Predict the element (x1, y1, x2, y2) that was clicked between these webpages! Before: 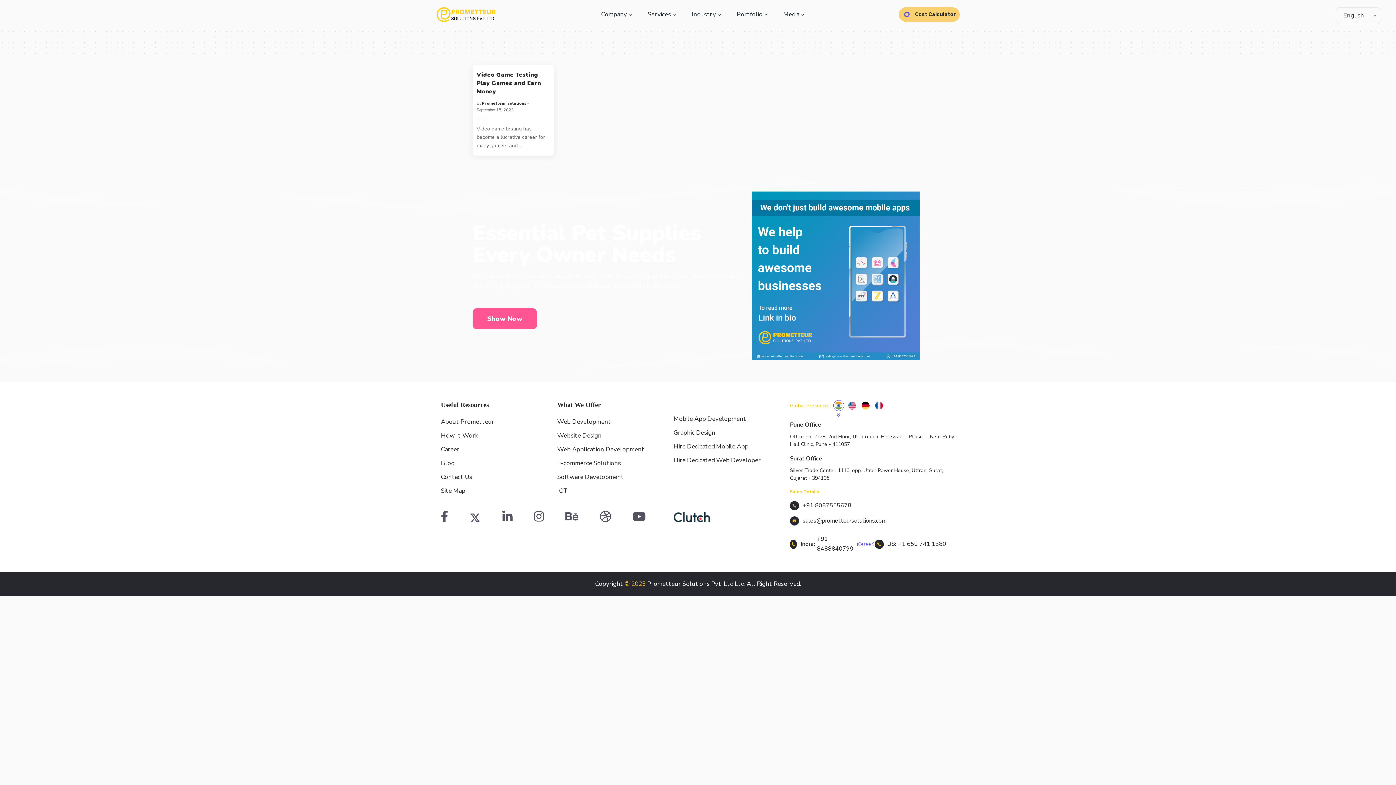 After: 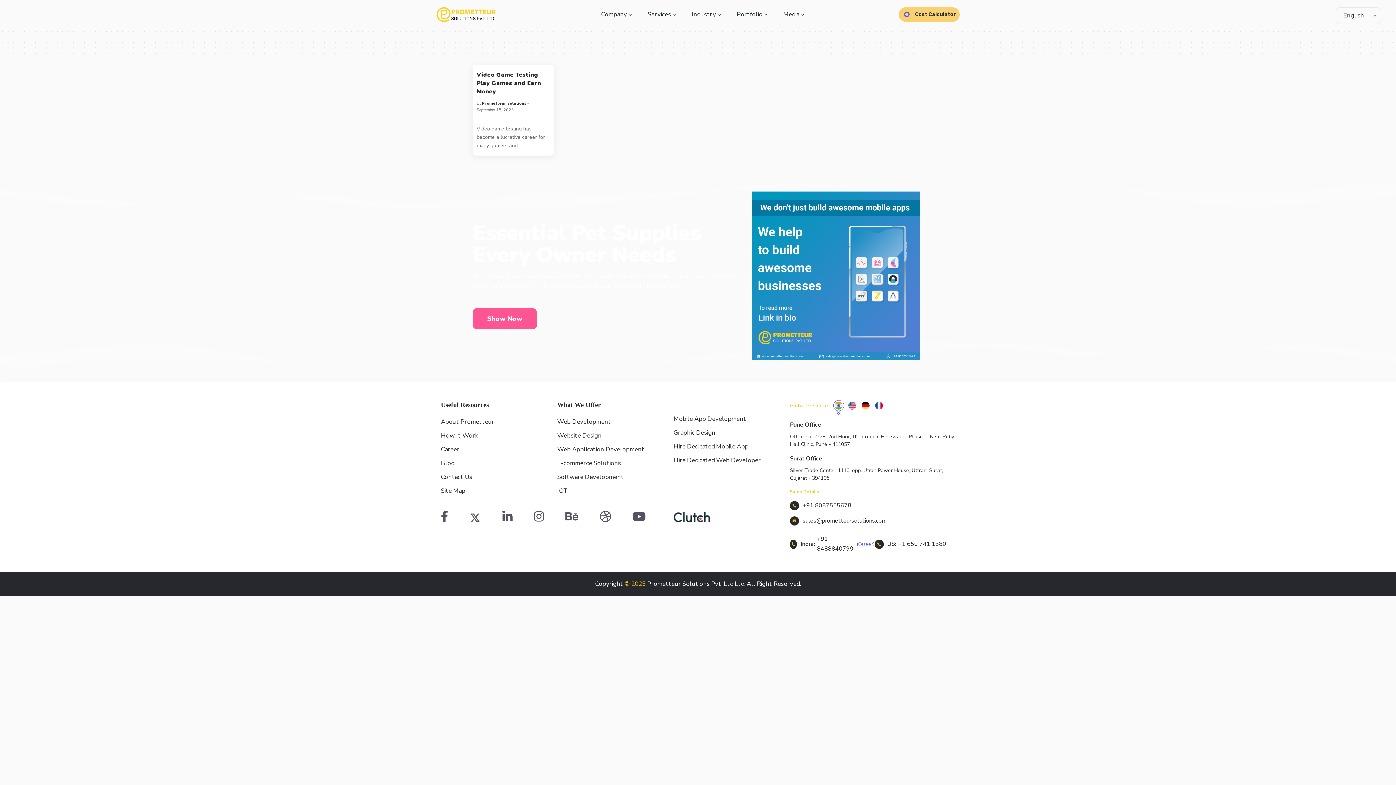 Action: bbox: (817, 534, 855, 554) label: +91 8488840799